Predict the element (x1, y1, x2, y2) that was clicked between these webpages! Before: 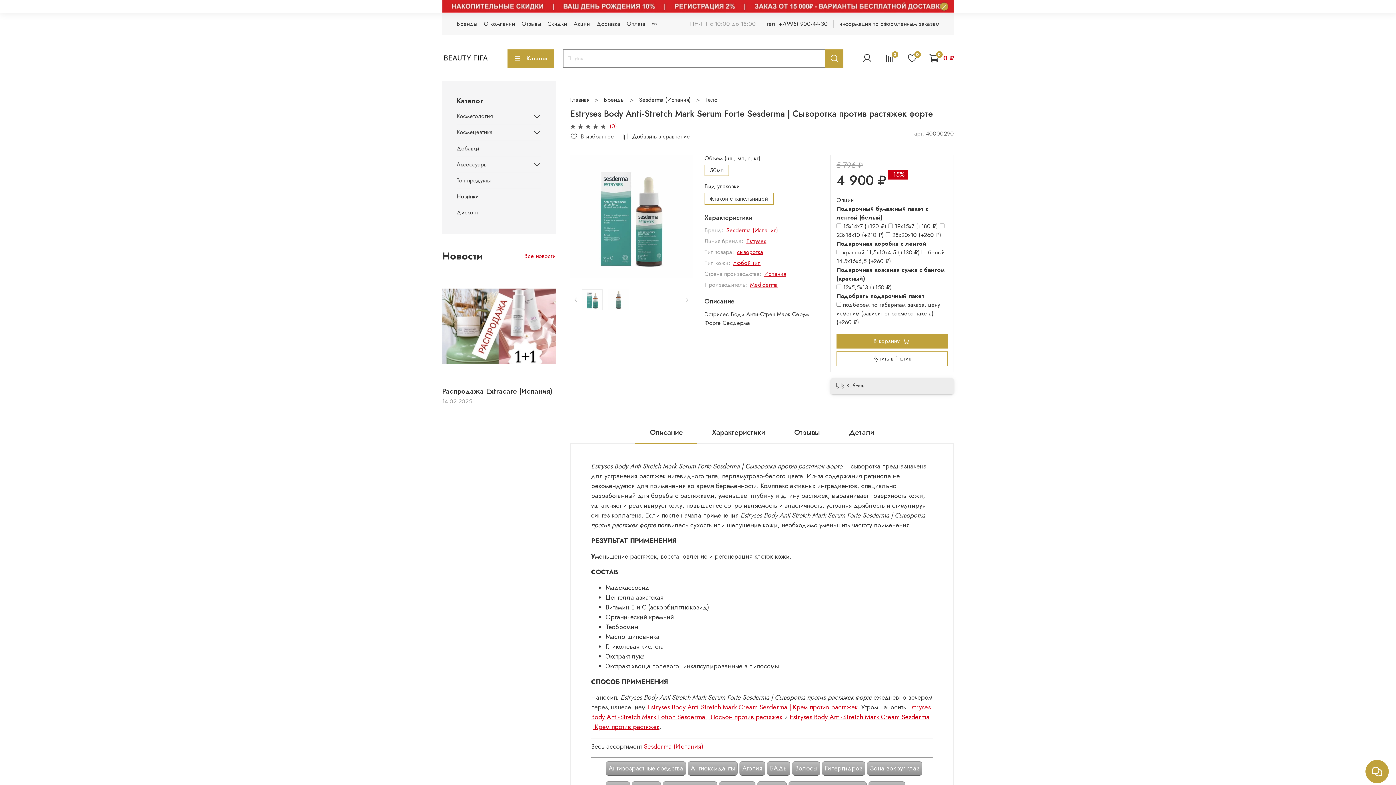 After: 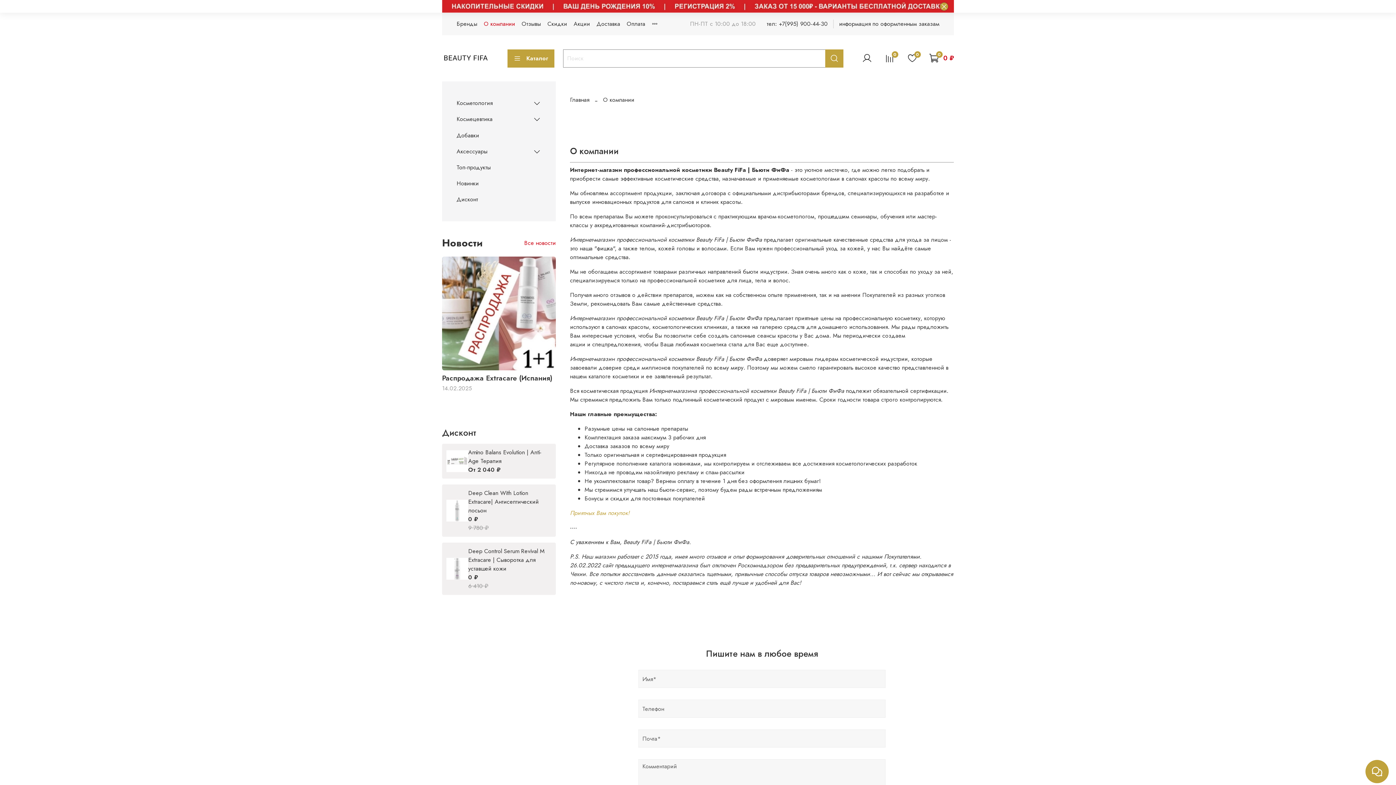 Action: bbox: (484, 19, 515, 28) label: О компании